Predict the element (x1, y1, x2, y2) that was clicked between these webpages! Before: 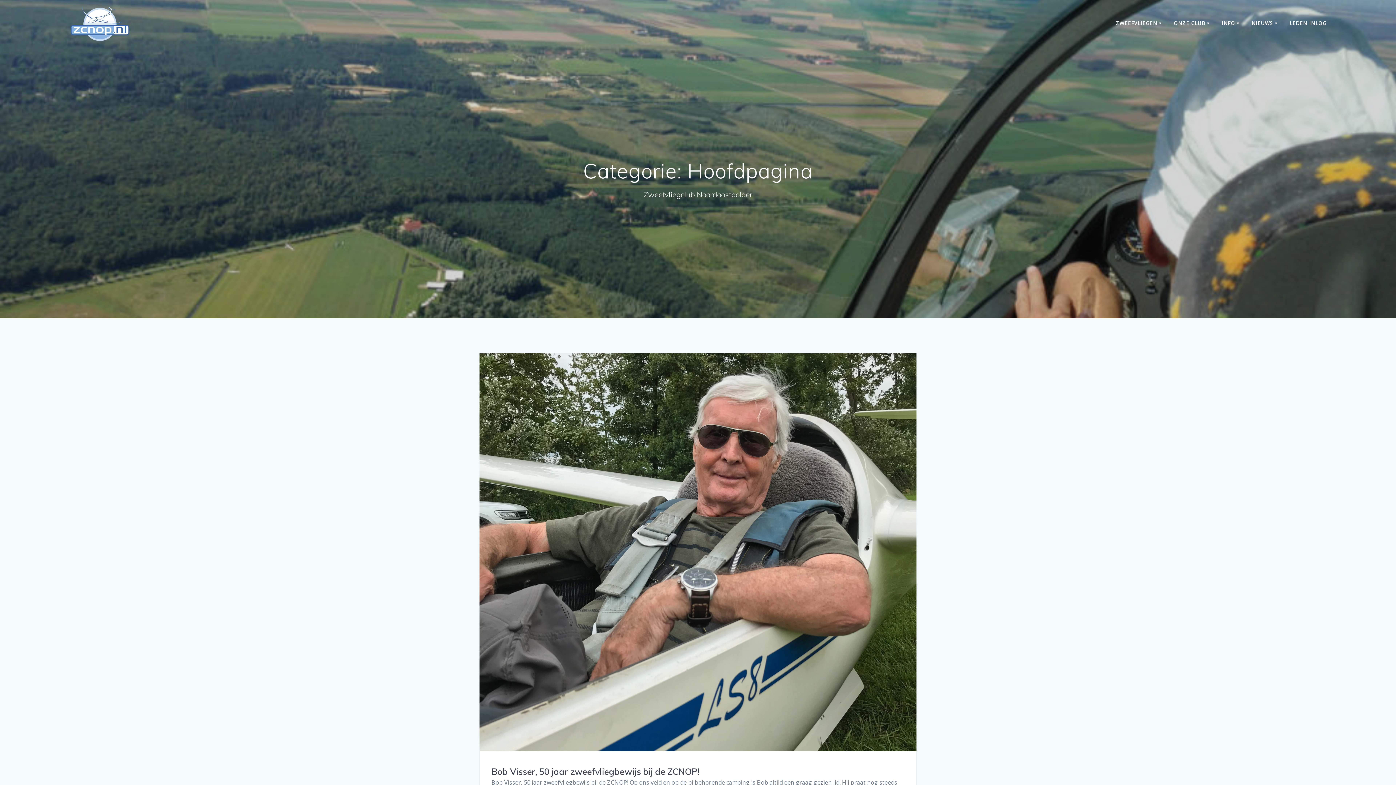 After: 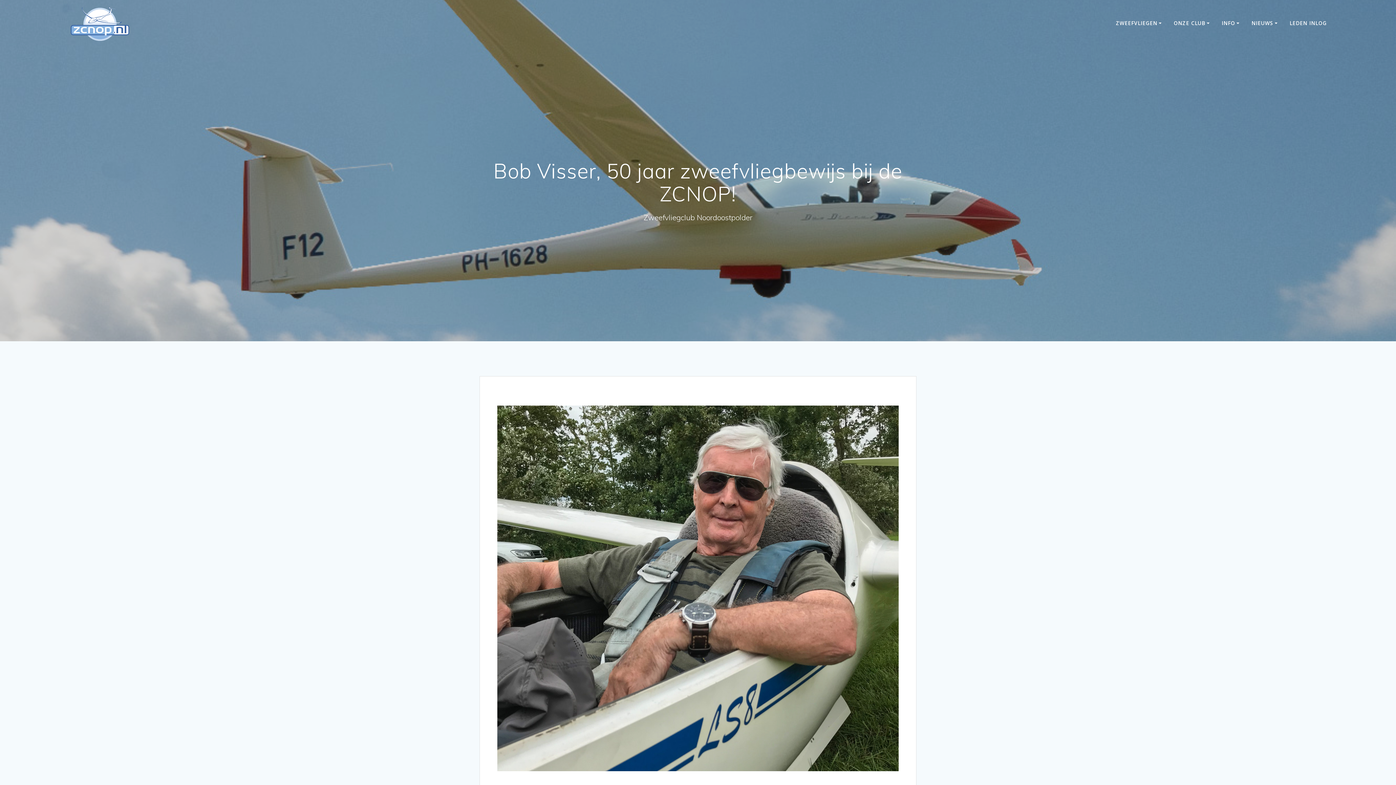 Action: label: Bob Visser, 50 jaar zweefvliegbewijs bij de ZCNOP! bbox: (491, 766, 699, 777)